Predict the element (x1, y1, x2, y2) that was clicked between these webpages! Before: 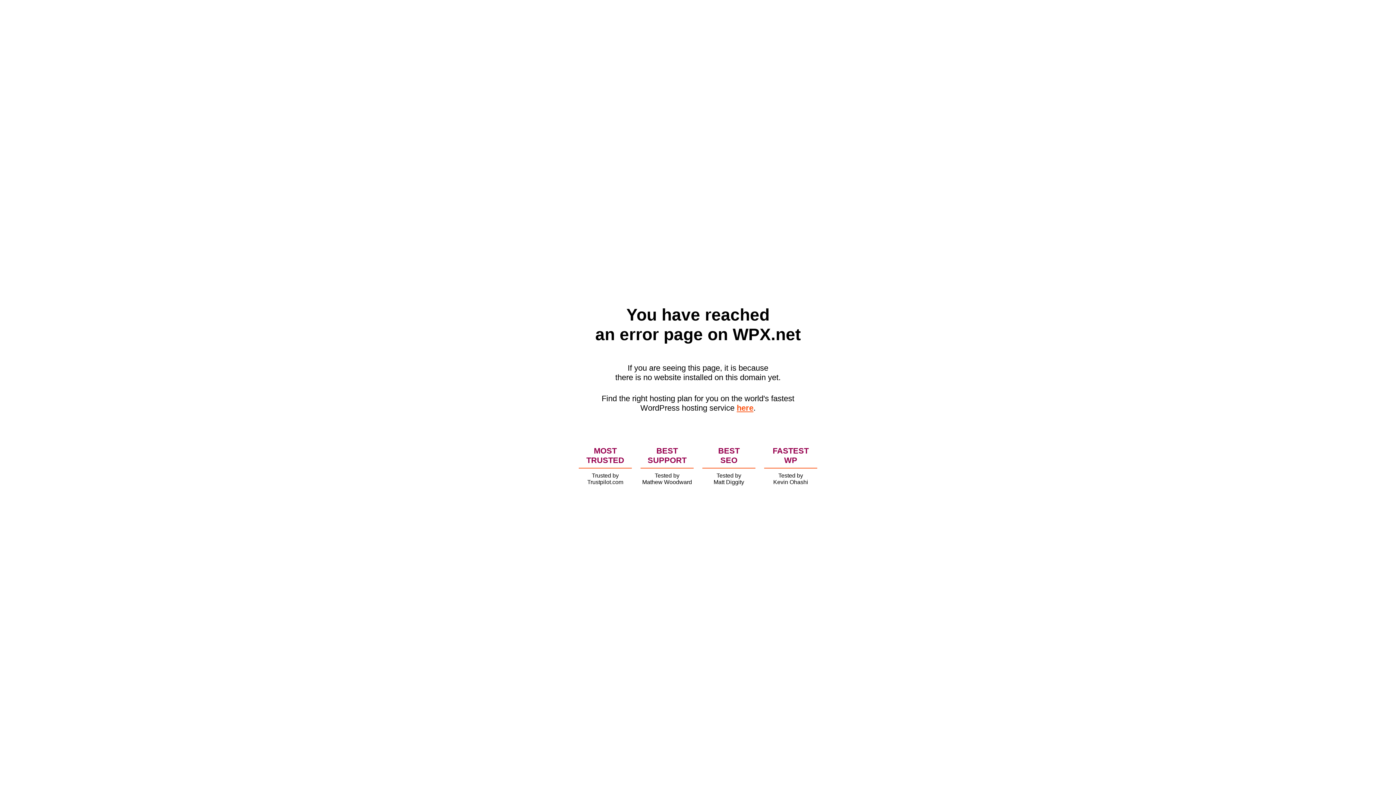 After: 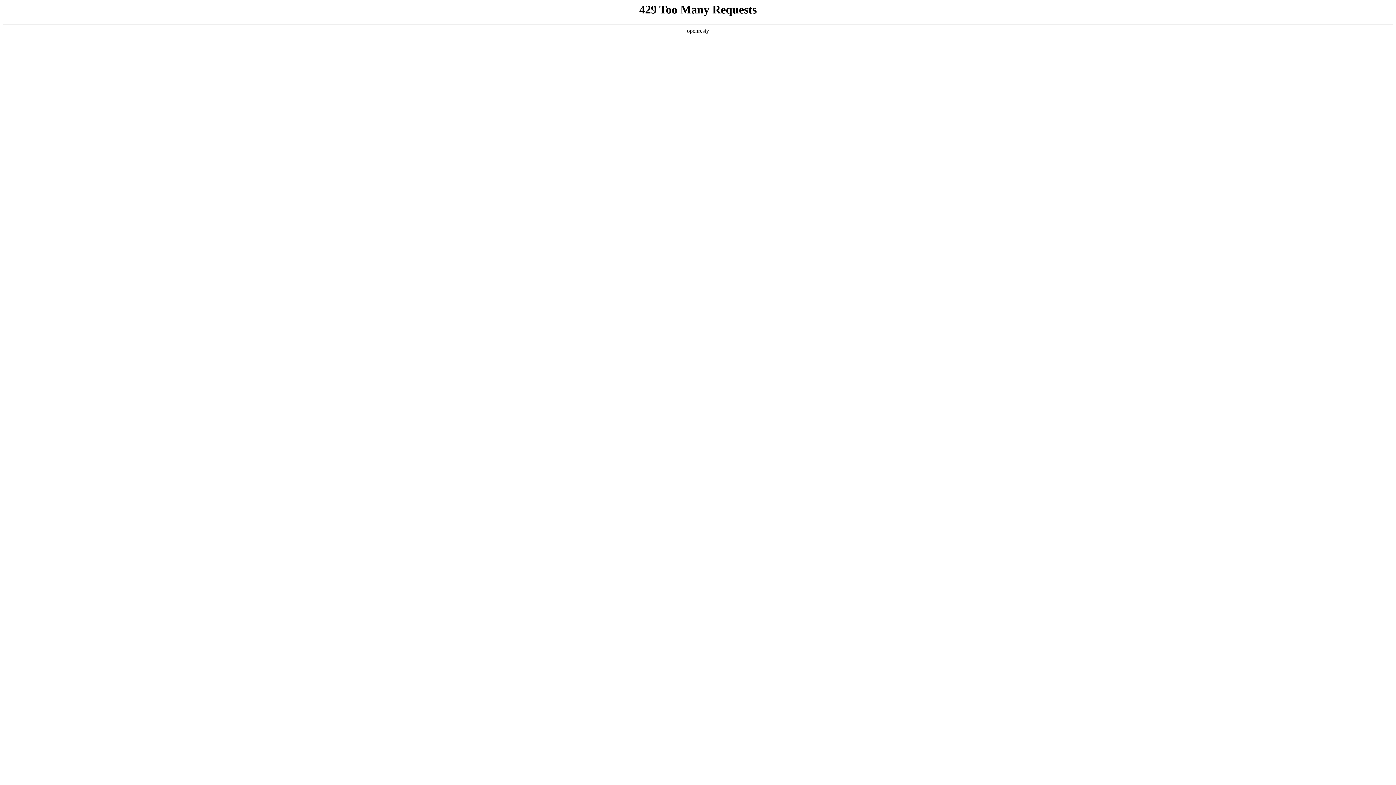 Action: label: here bbox: (736, 403, 753, 412)